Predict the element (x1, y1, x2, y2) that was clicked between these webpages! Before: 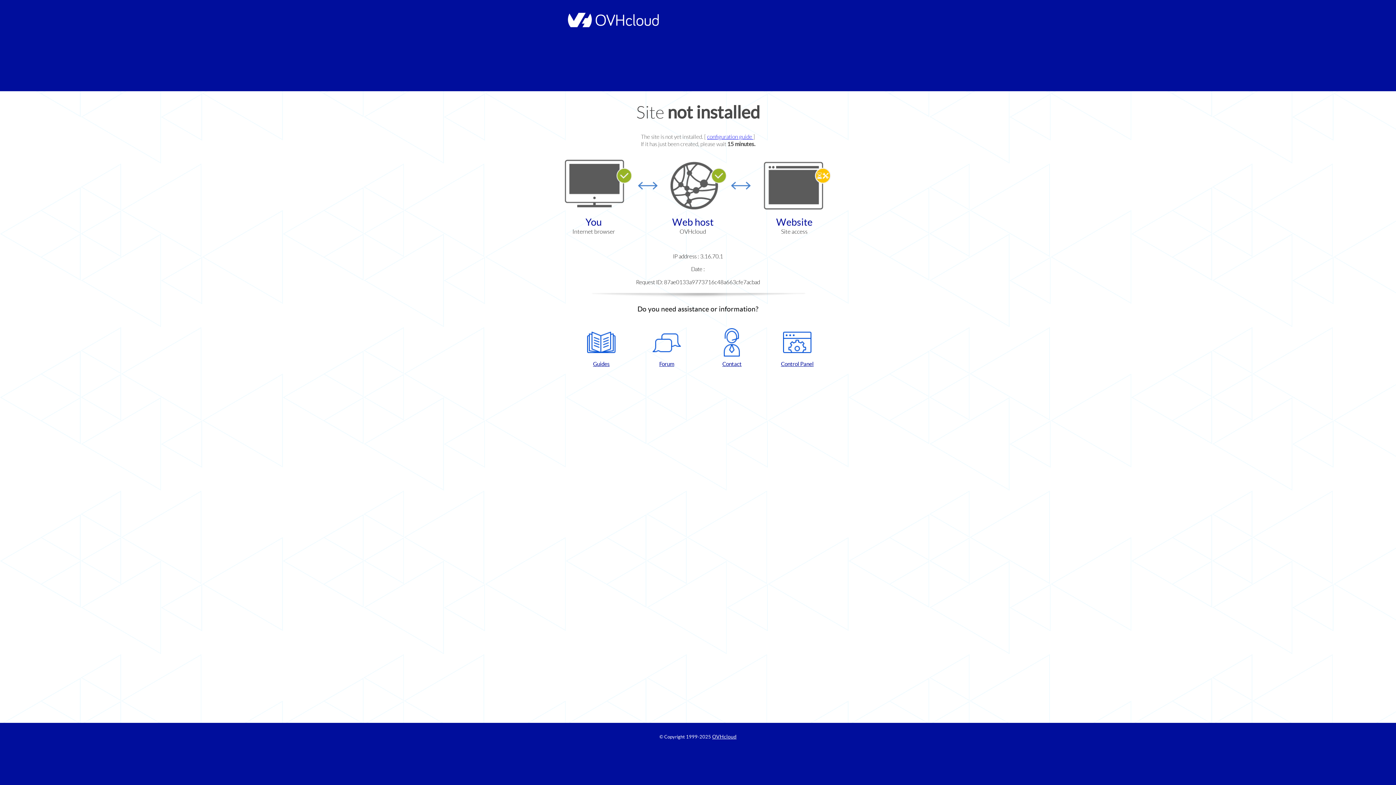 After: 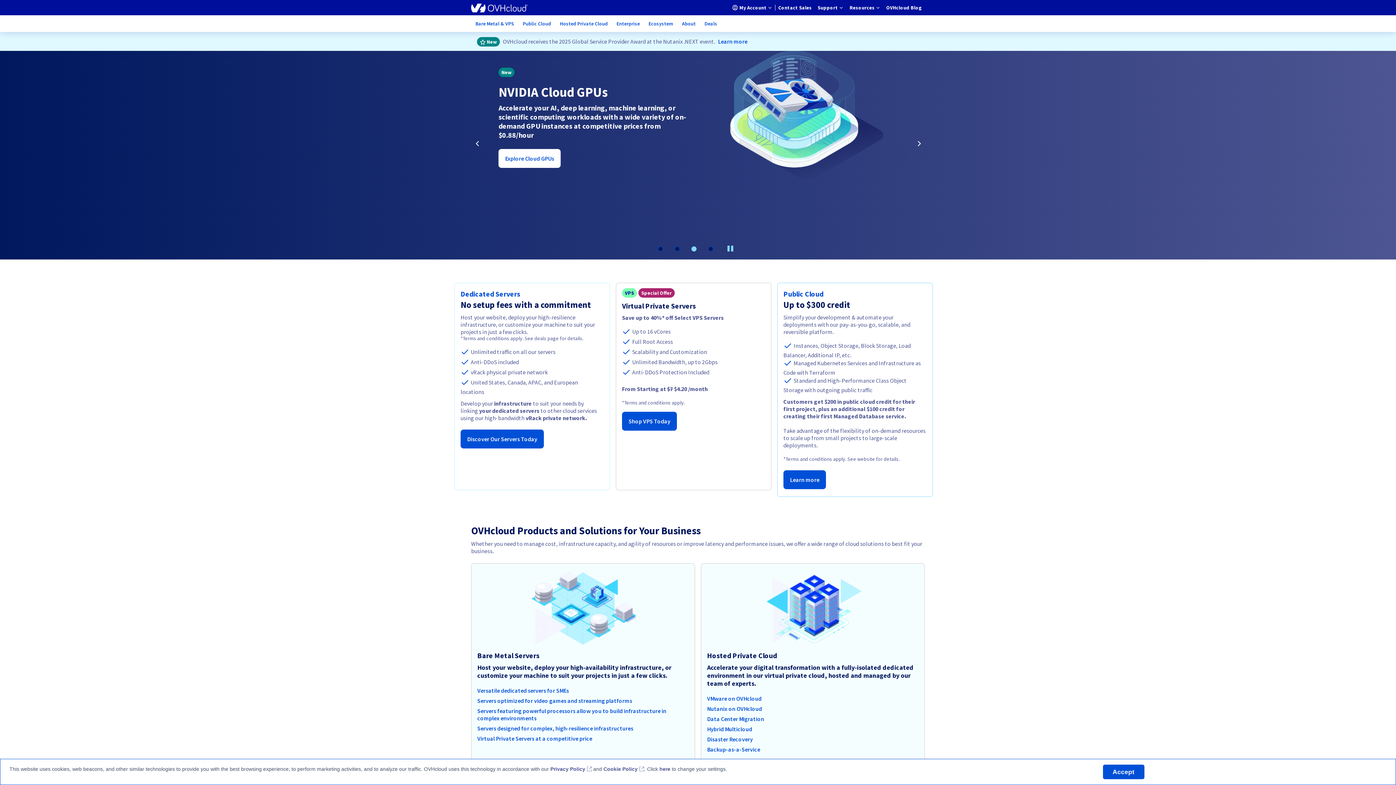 Action: bbox: (564, 22, 658, 28)